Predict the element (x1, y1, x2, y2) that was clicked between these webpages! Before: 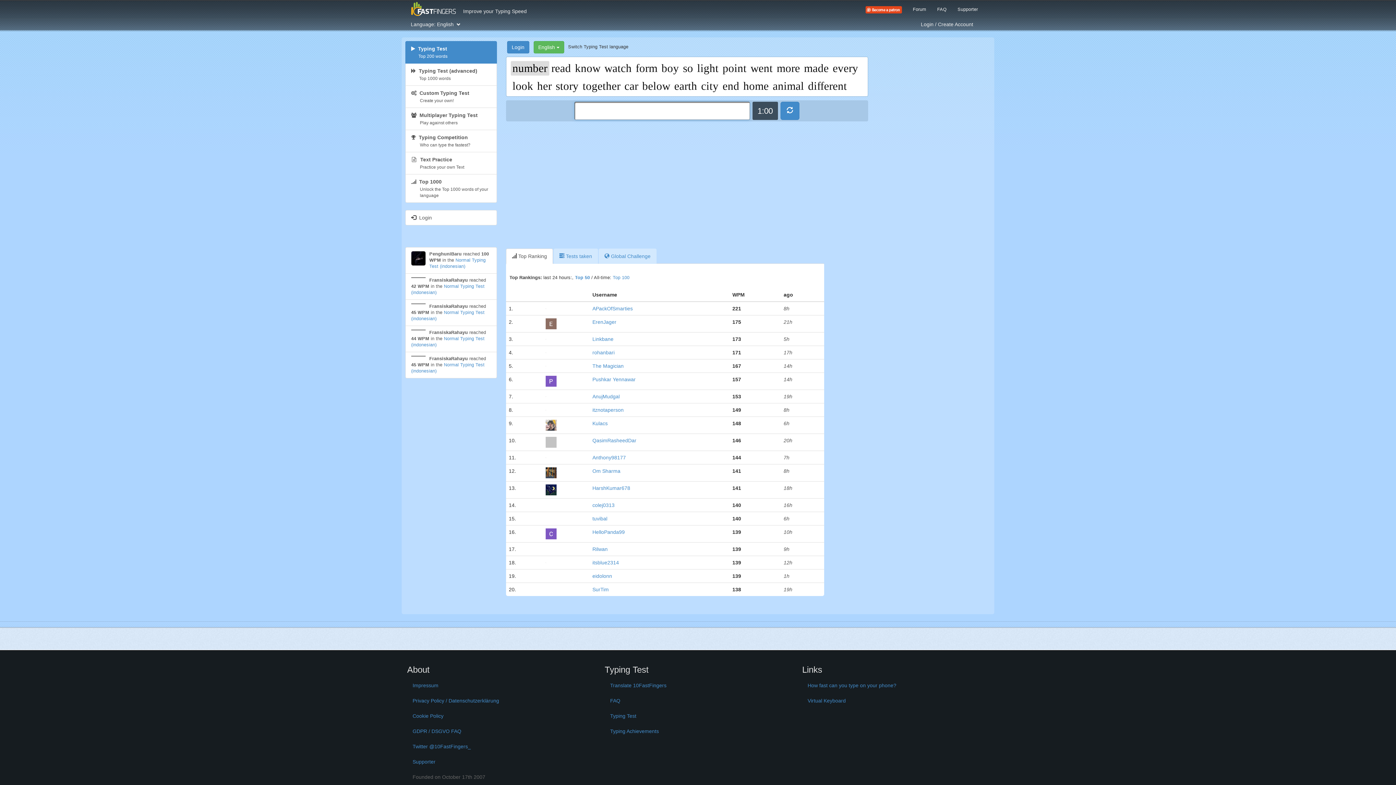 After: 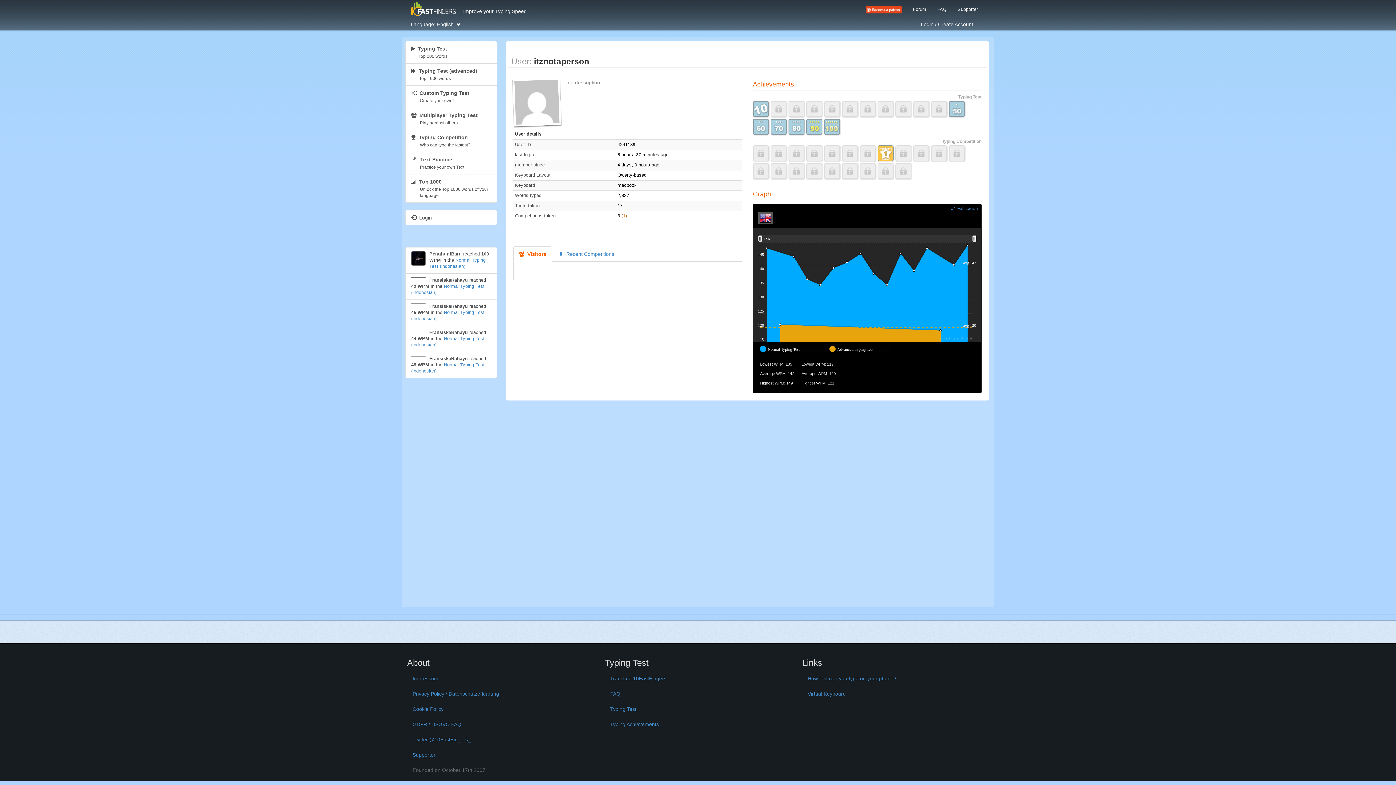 Action: bbox: (592, 407, 623, 412) label: itznotaperson